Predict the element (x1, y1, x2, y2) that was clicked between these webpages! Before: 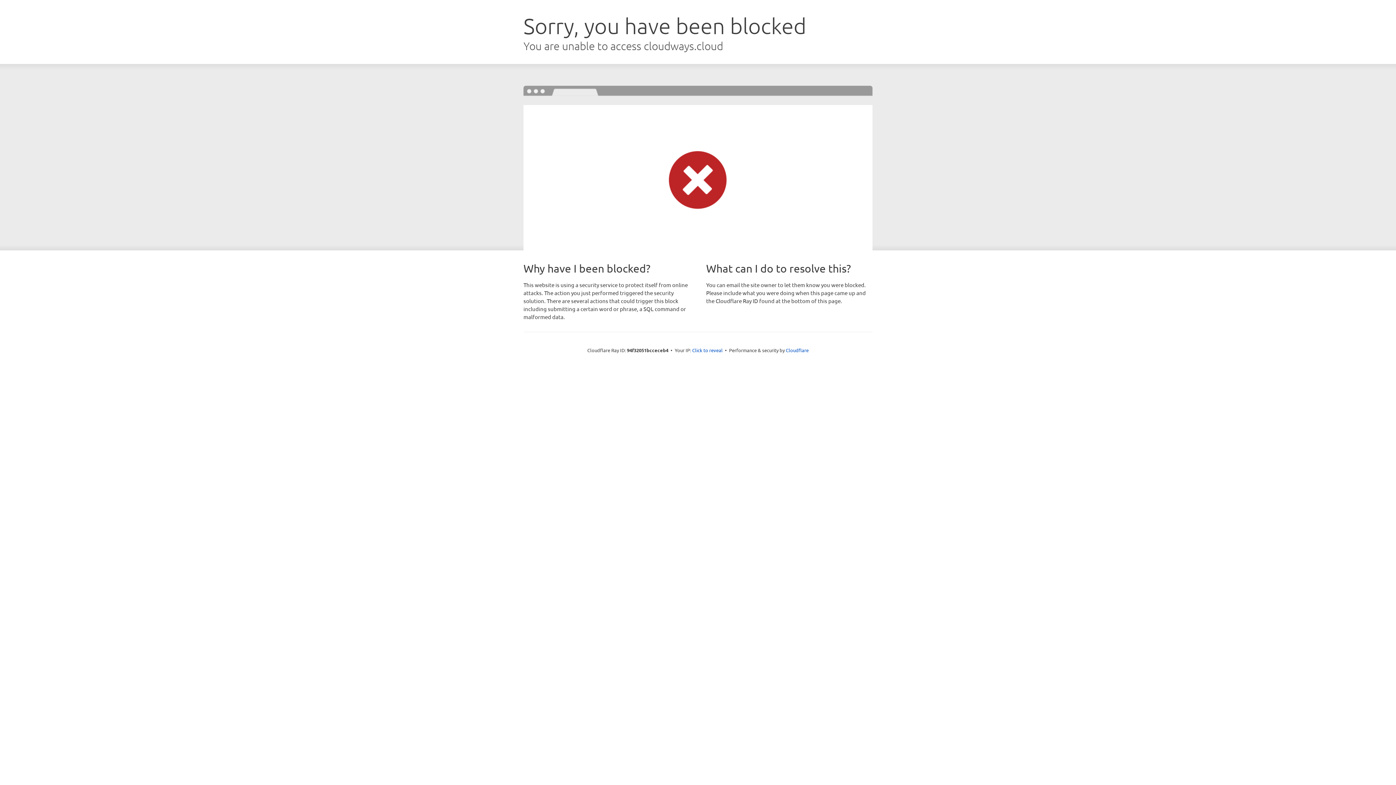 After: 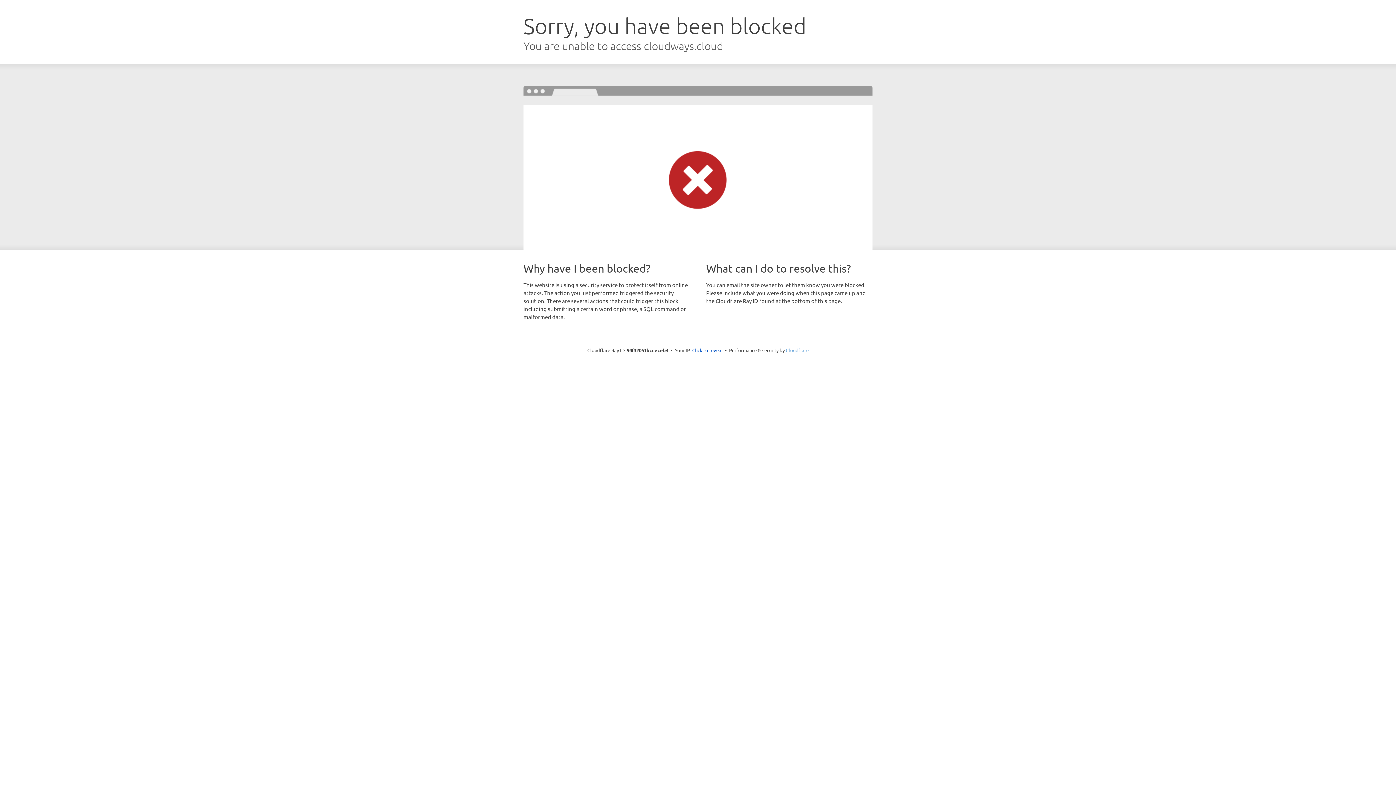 Action: bbox: (786, 347, 808, 353) label: Cloudflare